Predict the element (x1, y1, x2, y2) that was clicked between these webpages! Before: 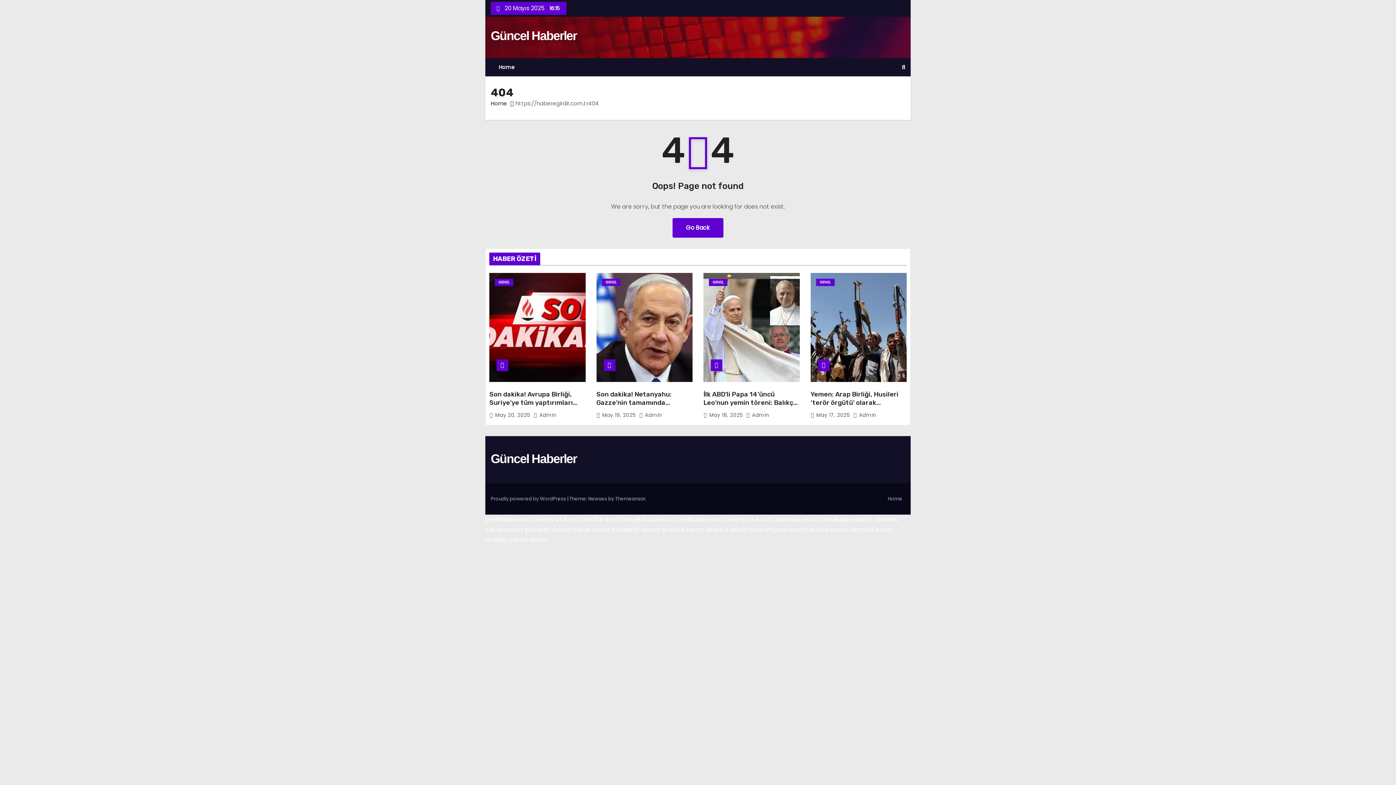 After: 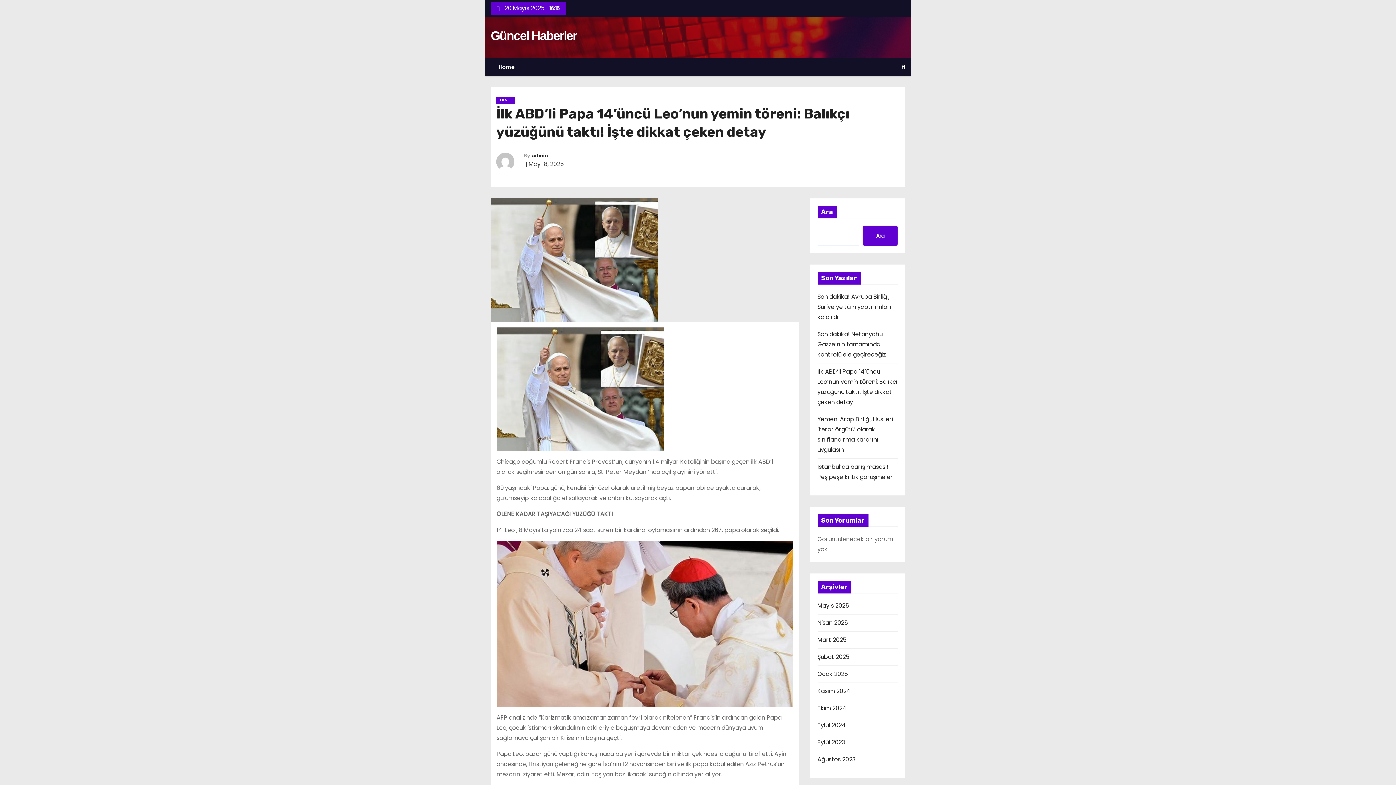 Action: label: İlk ABD’li Papa 14’üncü Leo’nun yemin töreni: Balıkçı yüzüğünü taktı! İşte dikkat çeken detay bbox: (703, 390, 795, 423)